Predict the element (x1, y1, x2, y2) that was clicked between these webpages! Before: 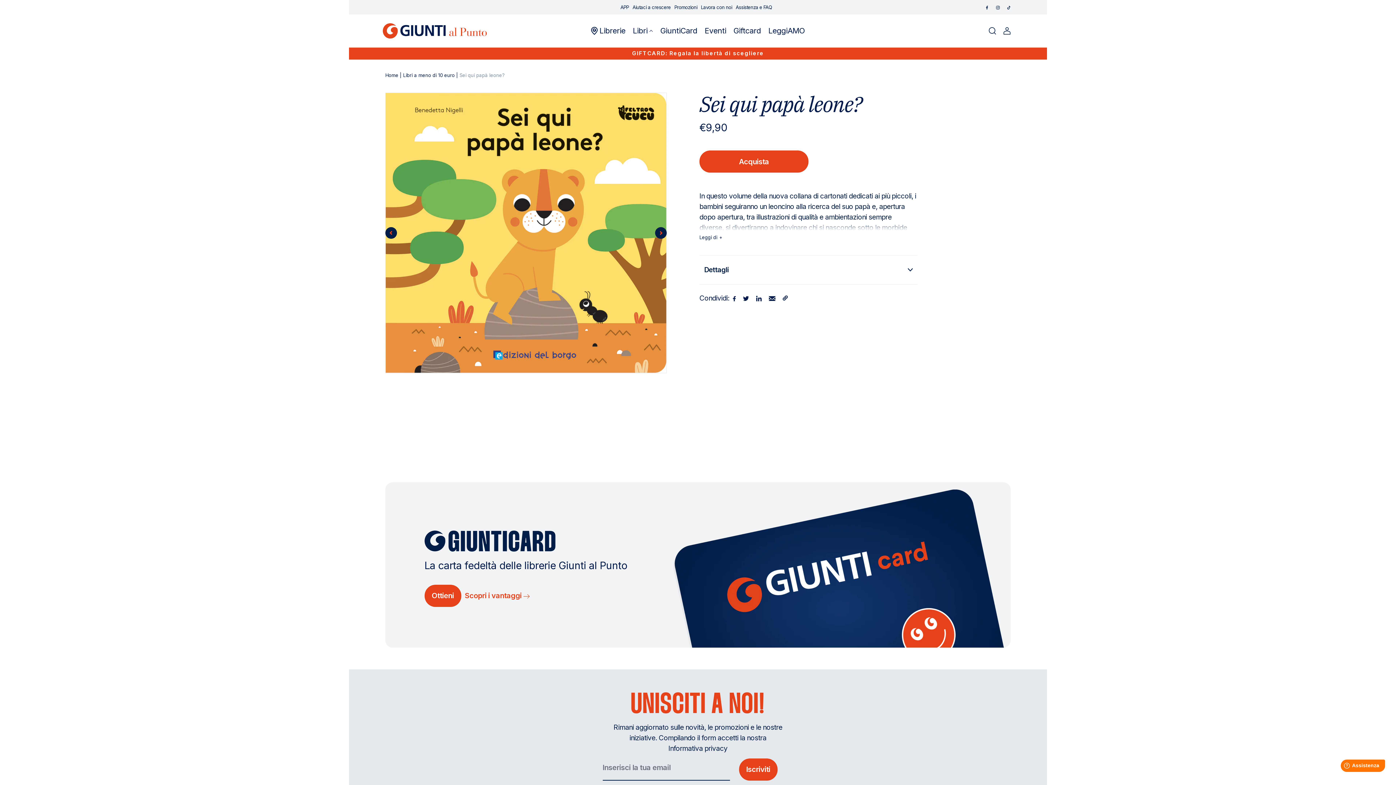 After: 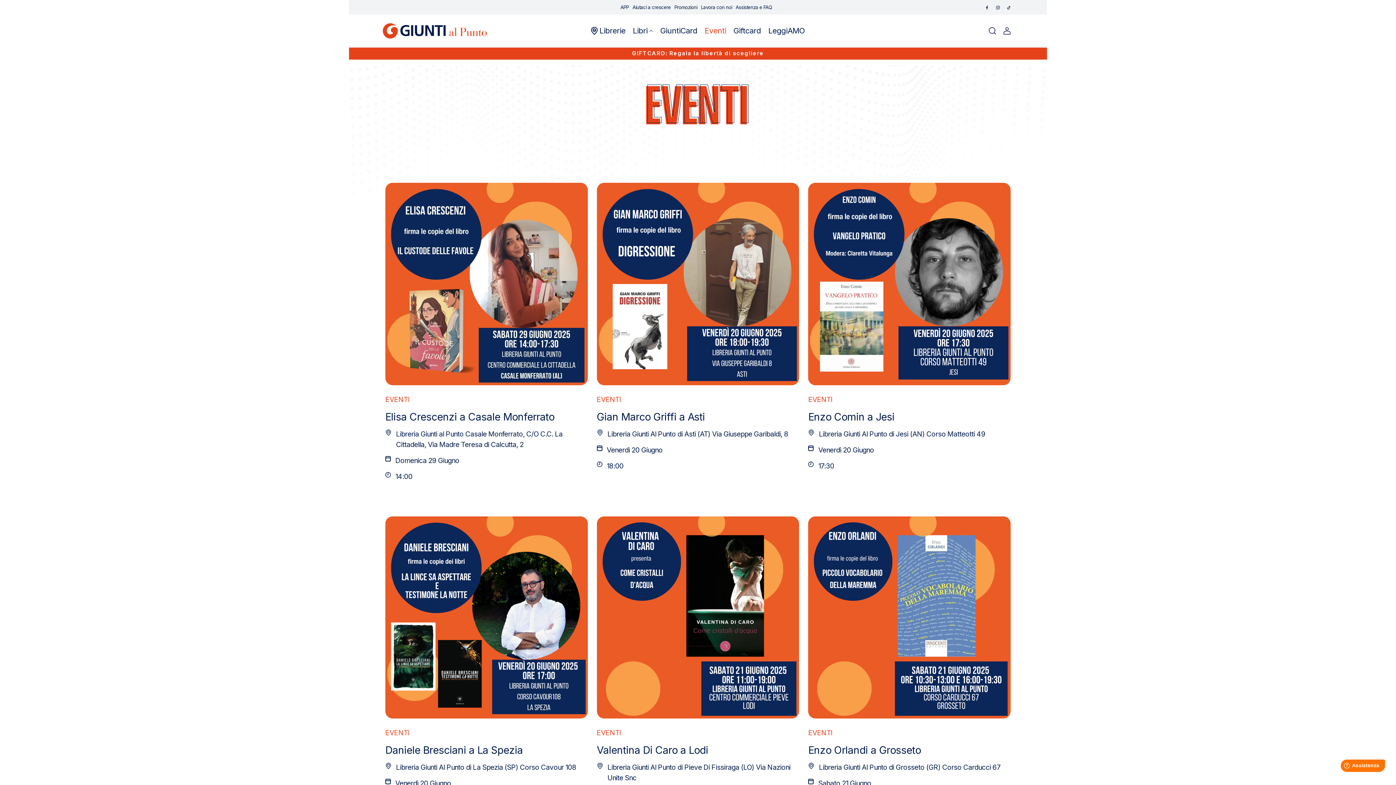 Action: label: Eventi bbox: (704, 14, 726, 47)